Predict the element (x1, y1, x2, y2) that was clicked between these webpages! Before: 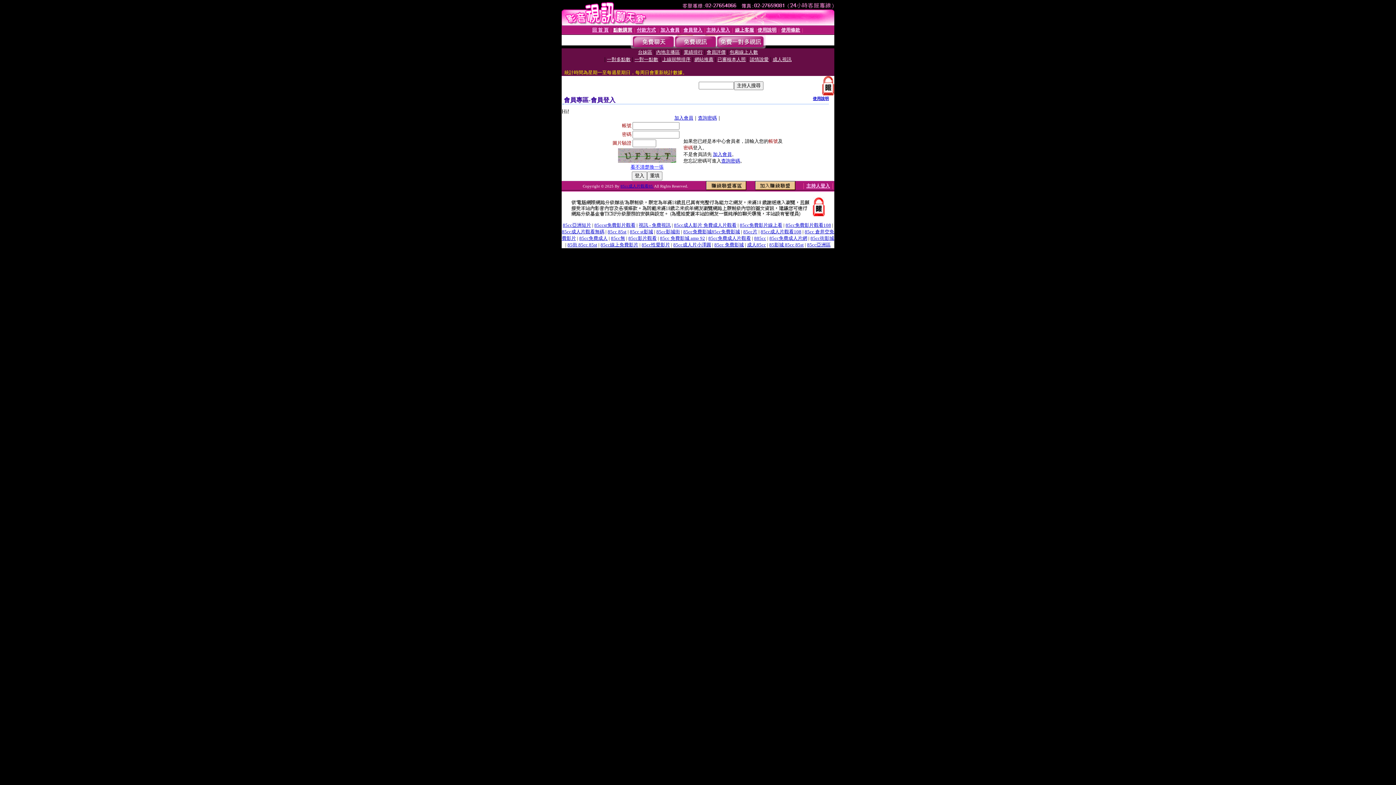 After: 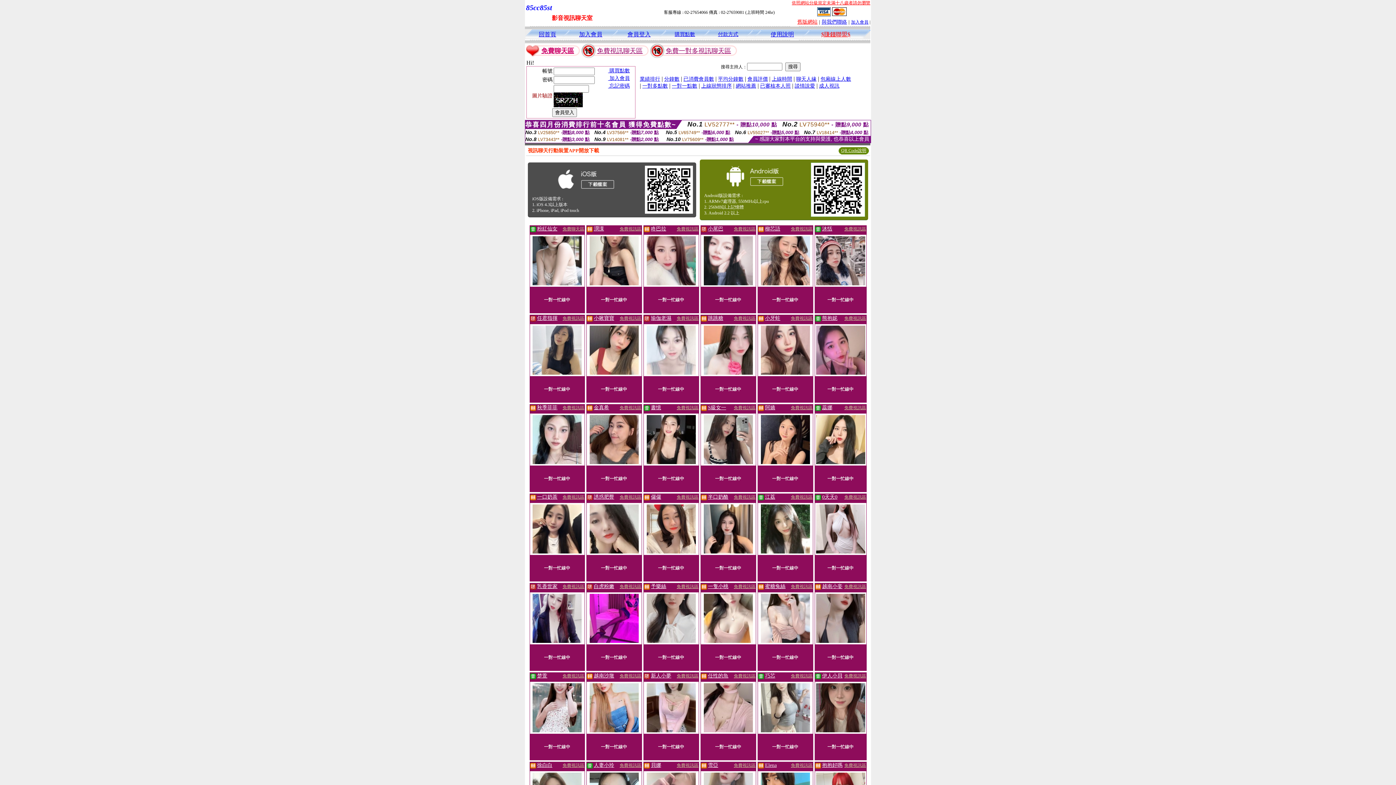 Action: label: 85cc片 bbox: (743, 229, 757, 234)